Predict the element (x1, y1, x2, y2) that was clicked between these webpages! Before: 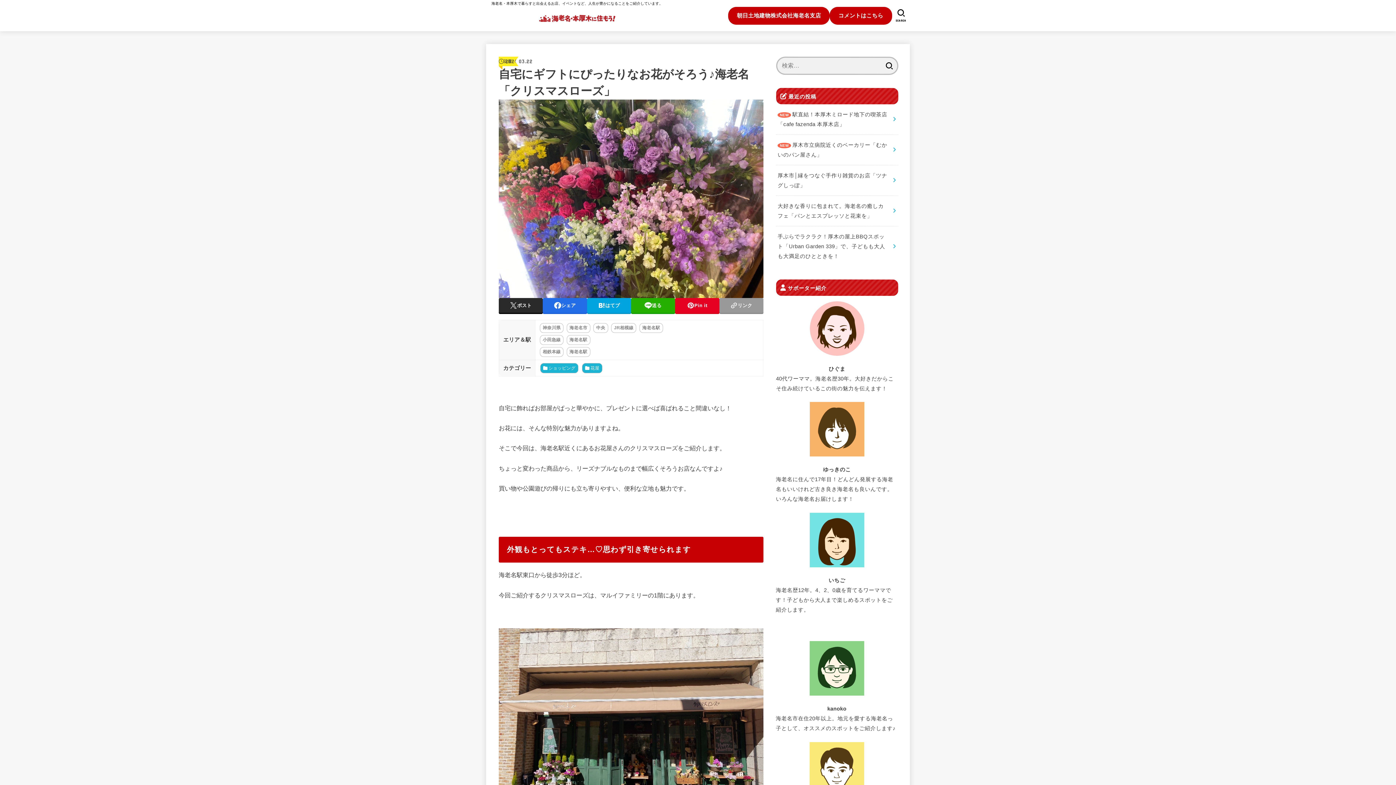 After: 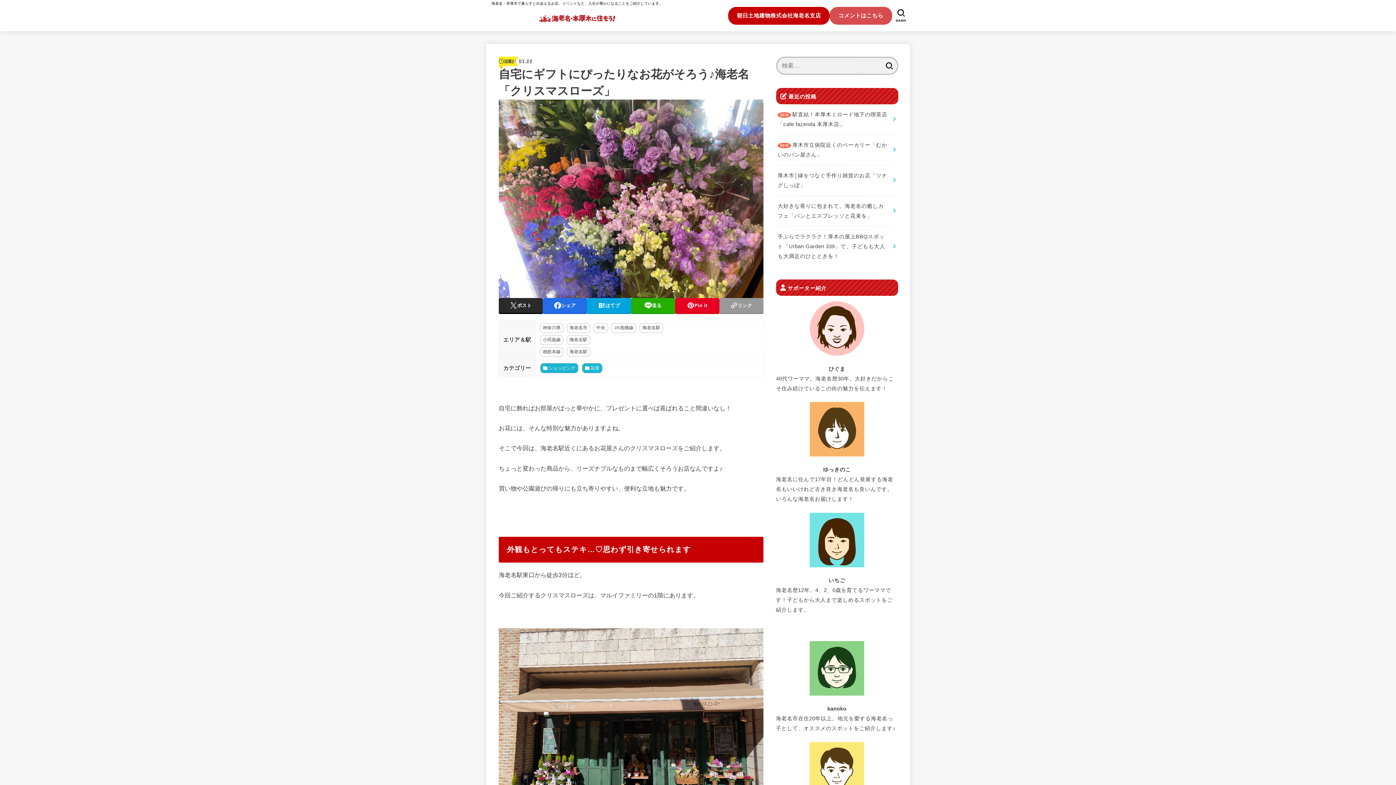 Action: label: コメントはこちら bbox: (829, 6, 892, 24)